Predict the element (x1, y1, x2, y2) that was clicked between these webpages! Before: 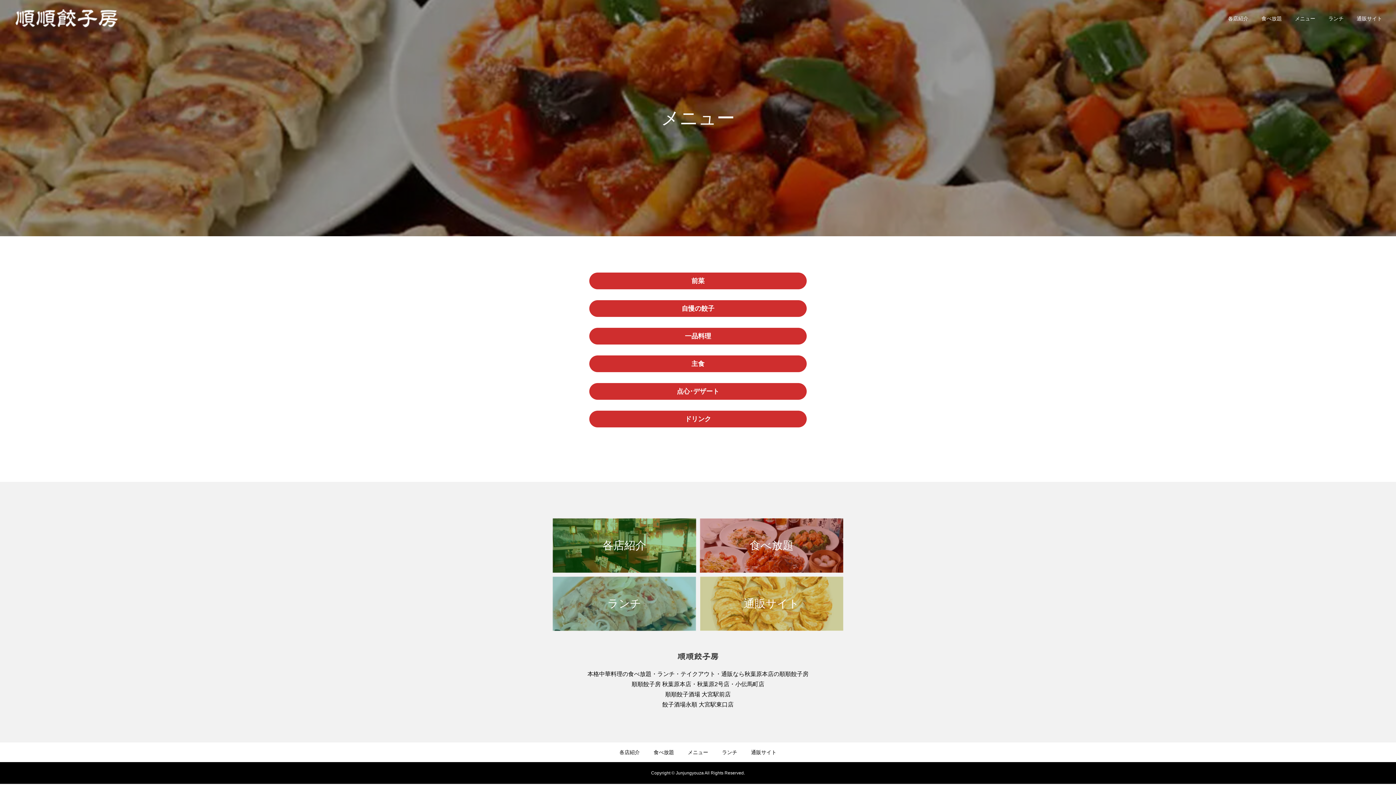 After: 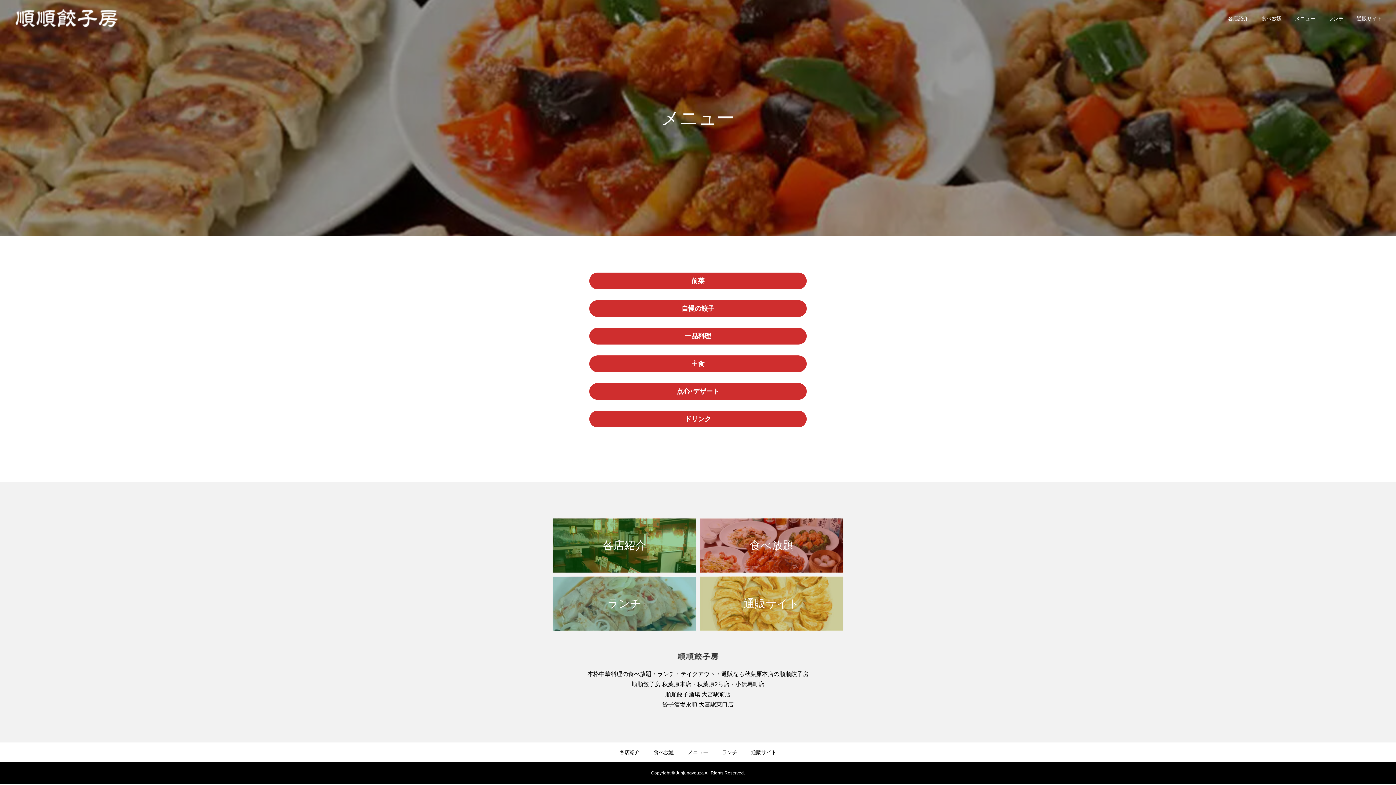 Action: bbox: (1288, 0, 1322, 36) label: メニュー